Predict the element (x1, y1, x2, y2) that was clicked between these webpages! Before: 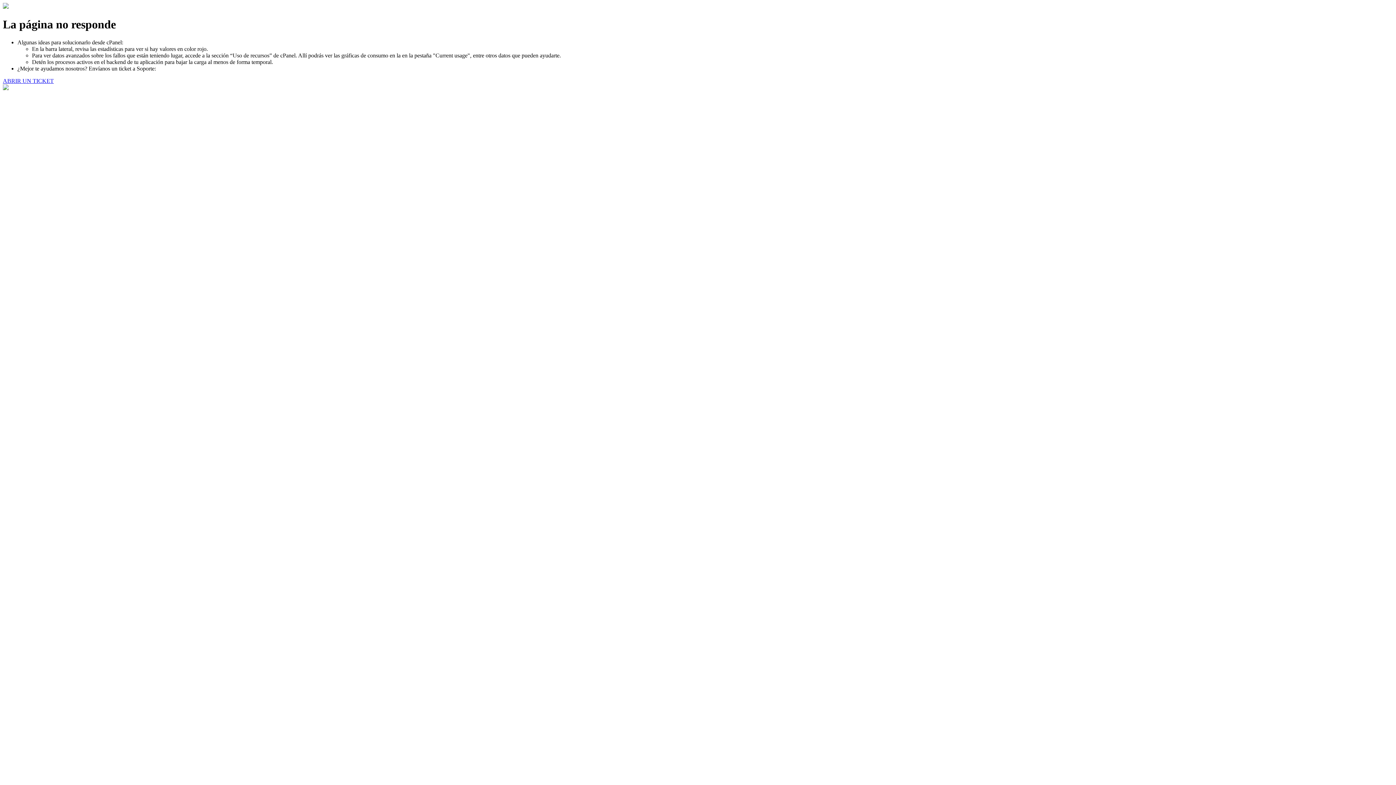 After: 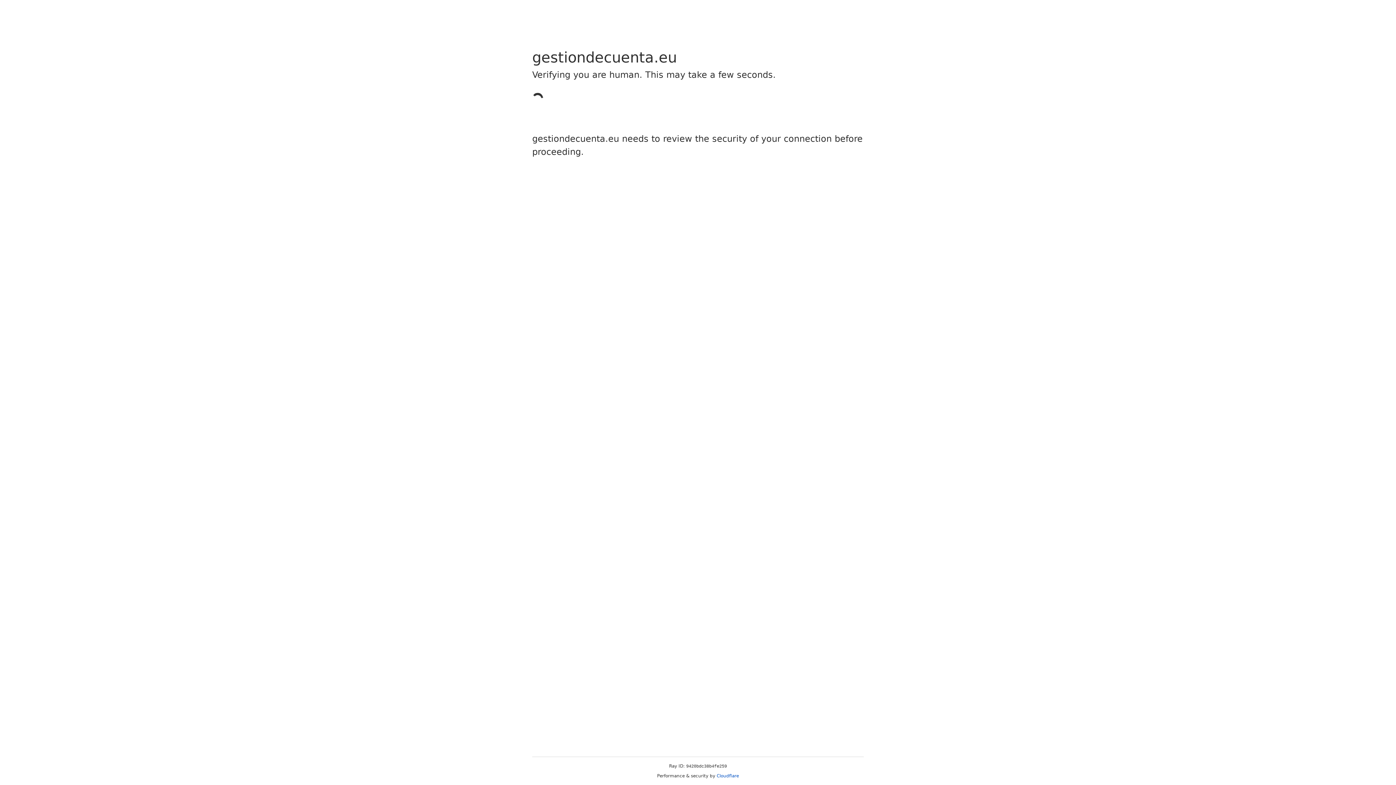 Action: label: ABRIR UN TICKET bbox: (2, 77, 53, 83)